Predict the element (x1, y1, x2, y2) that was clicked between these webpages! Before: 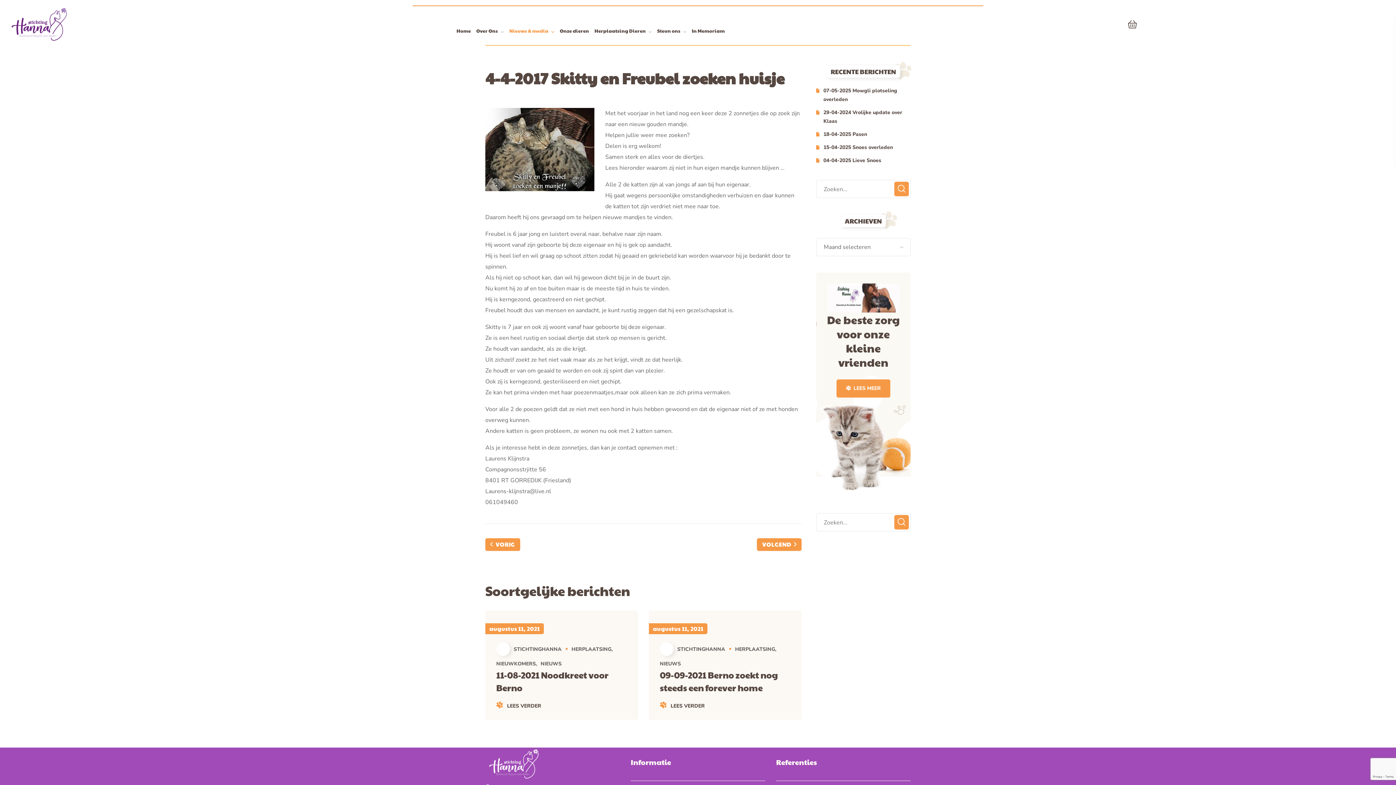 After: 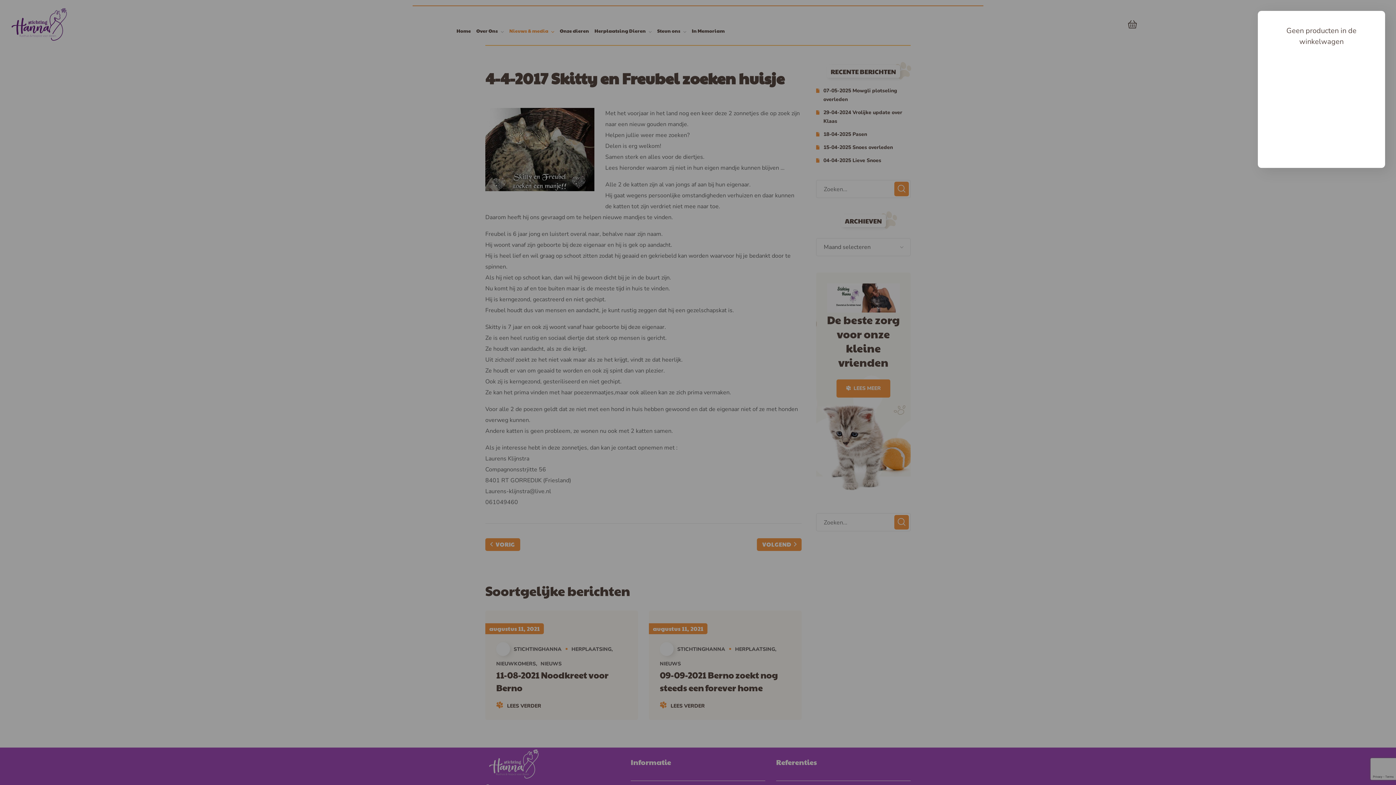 Action: bbox: (1125, 17, 1139, 31)